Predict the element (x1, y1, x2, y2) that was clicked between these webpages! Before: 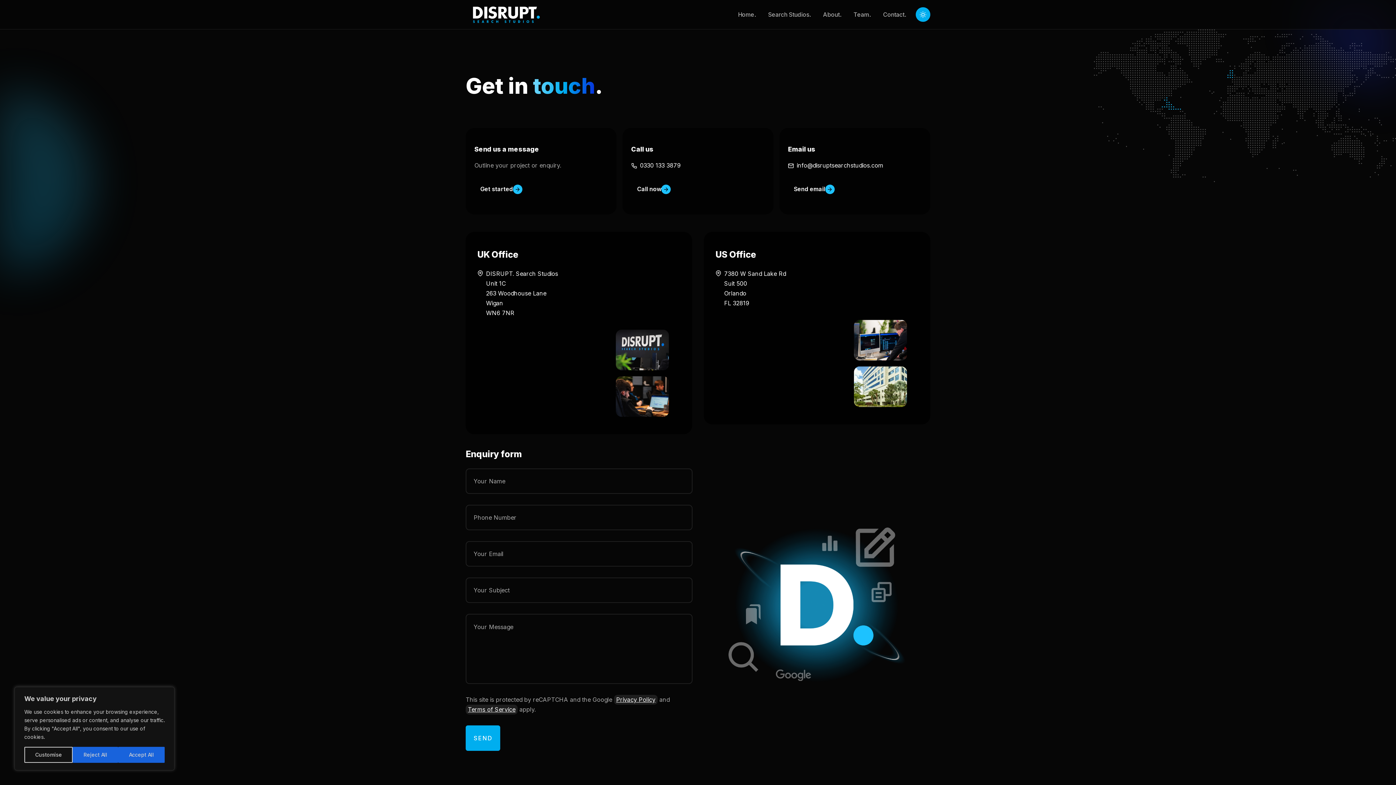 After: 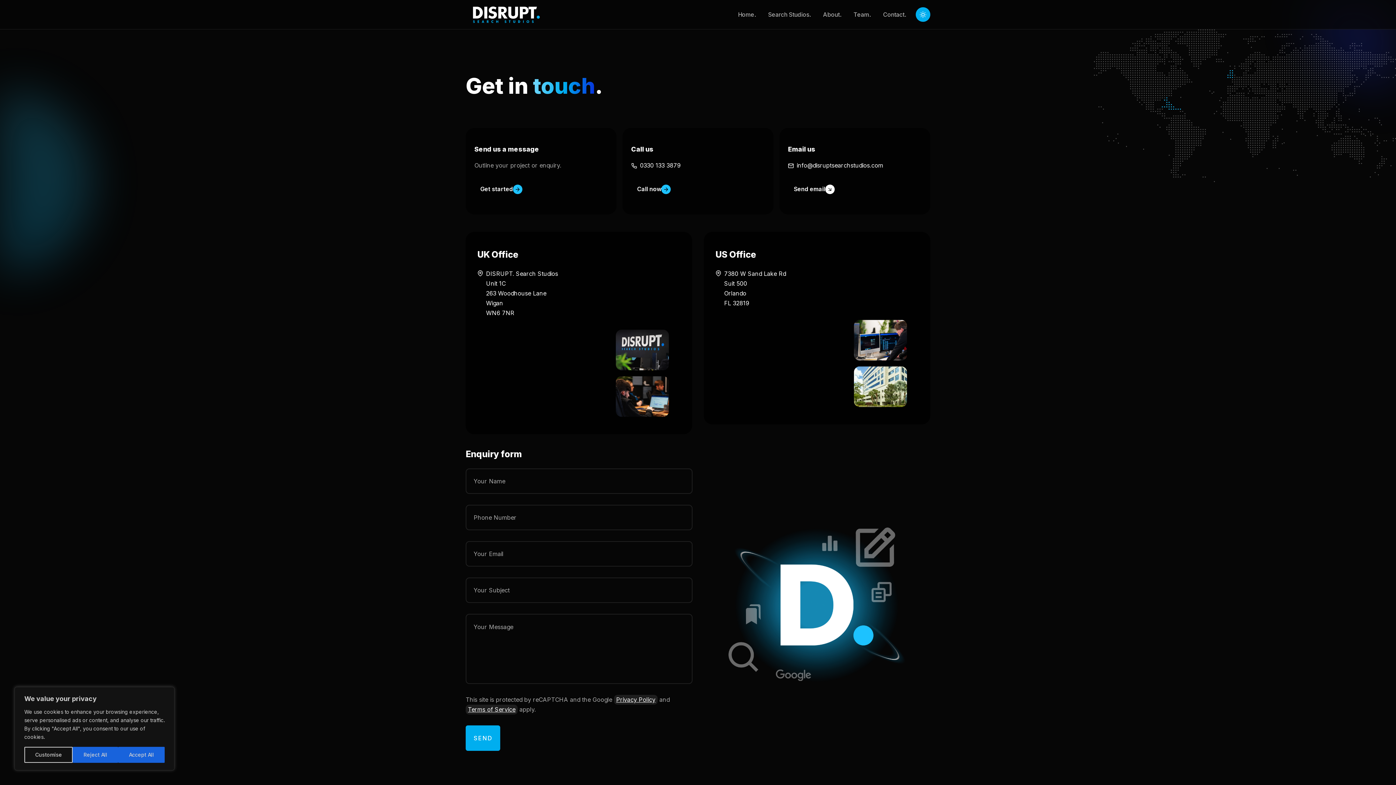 Action: bbox: (788, 181, 840, 197) label: Send email